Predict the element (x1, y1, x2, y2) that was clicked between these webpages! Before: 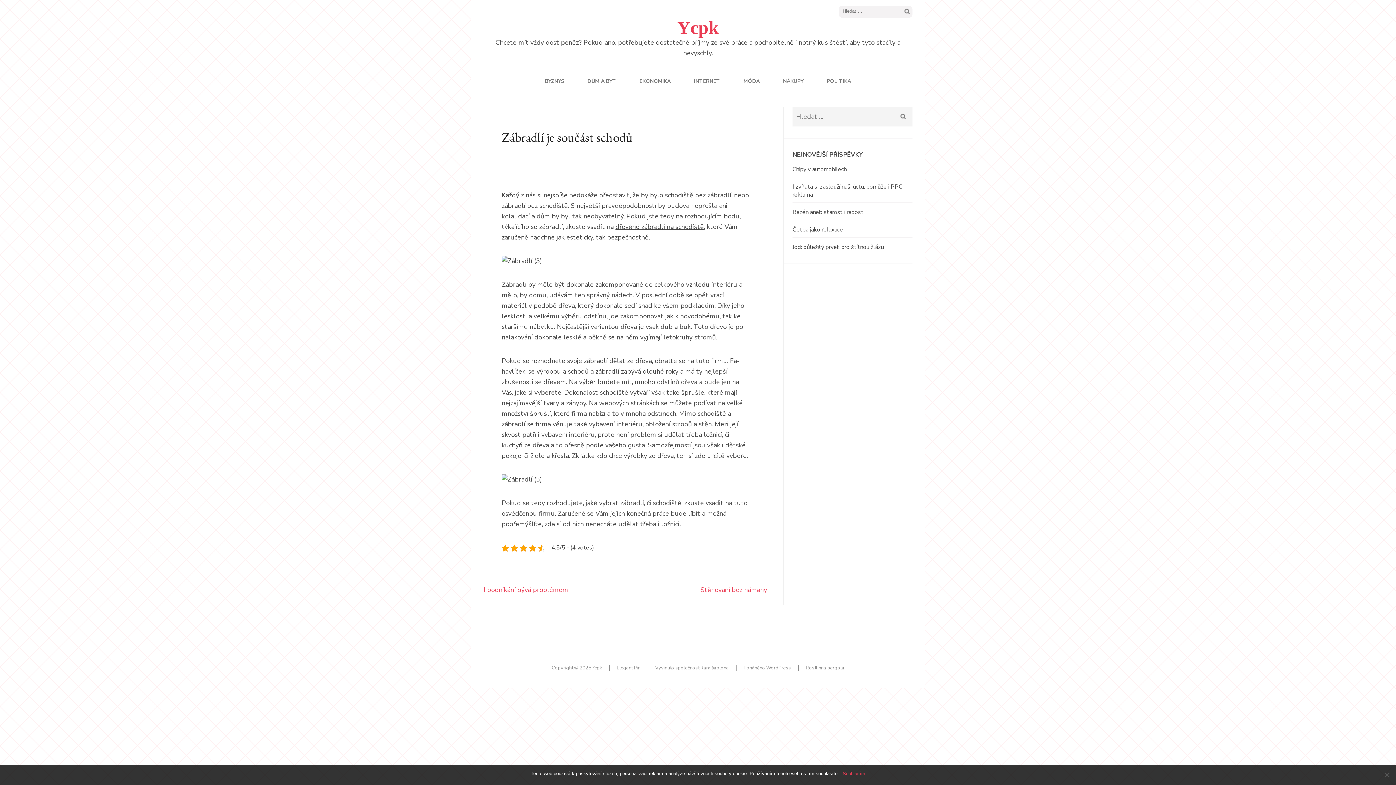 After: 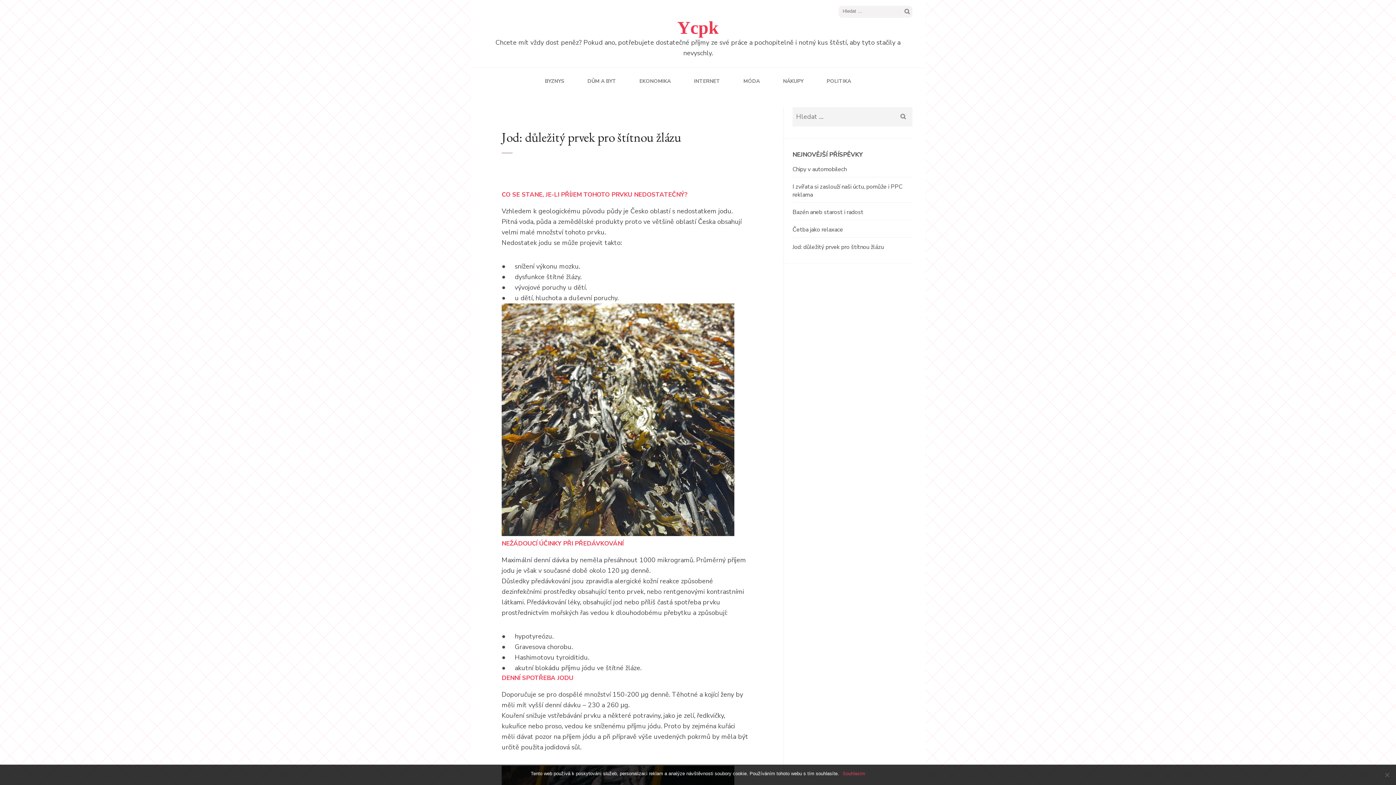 Action: bbox: (792, 243, 884, 251) label: Jod: důležitý prvek pro štítnou žlázu